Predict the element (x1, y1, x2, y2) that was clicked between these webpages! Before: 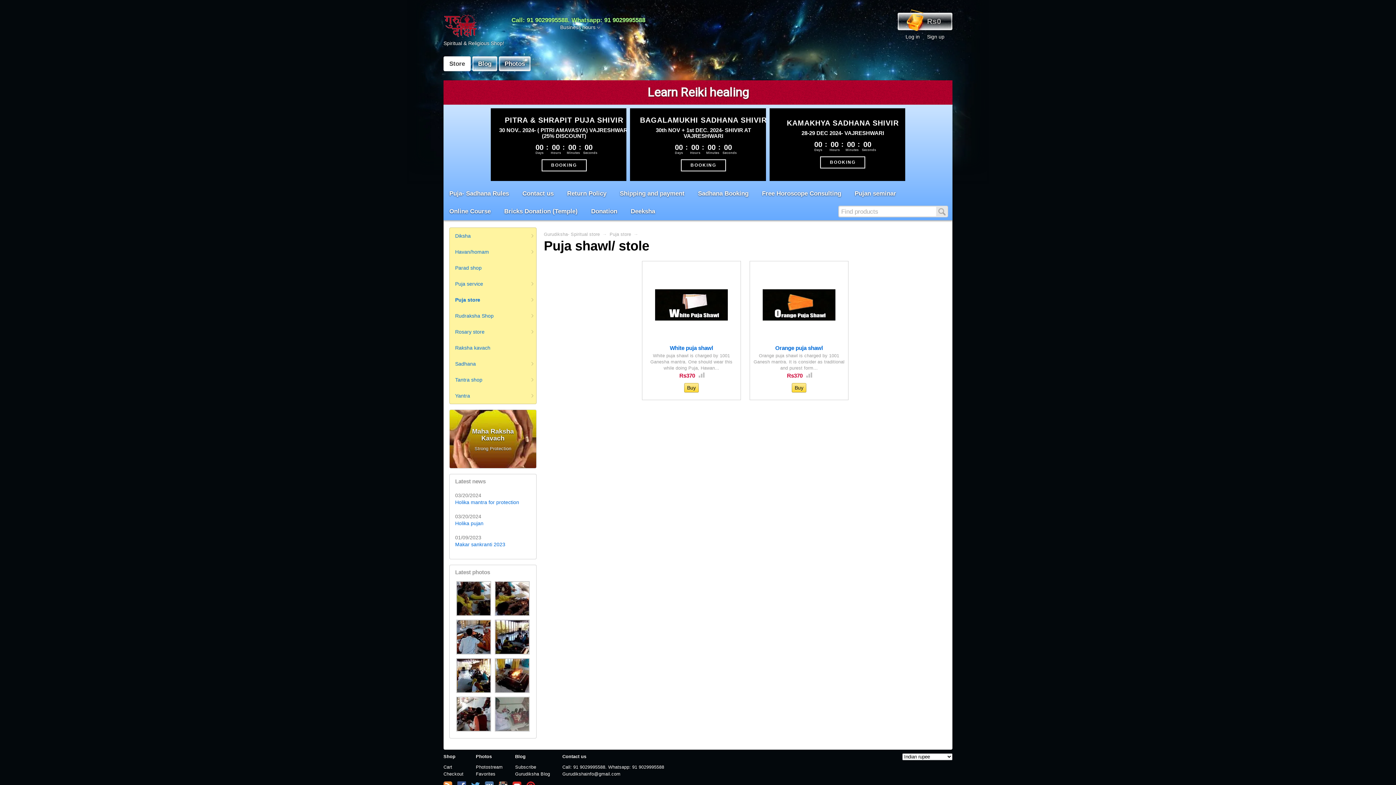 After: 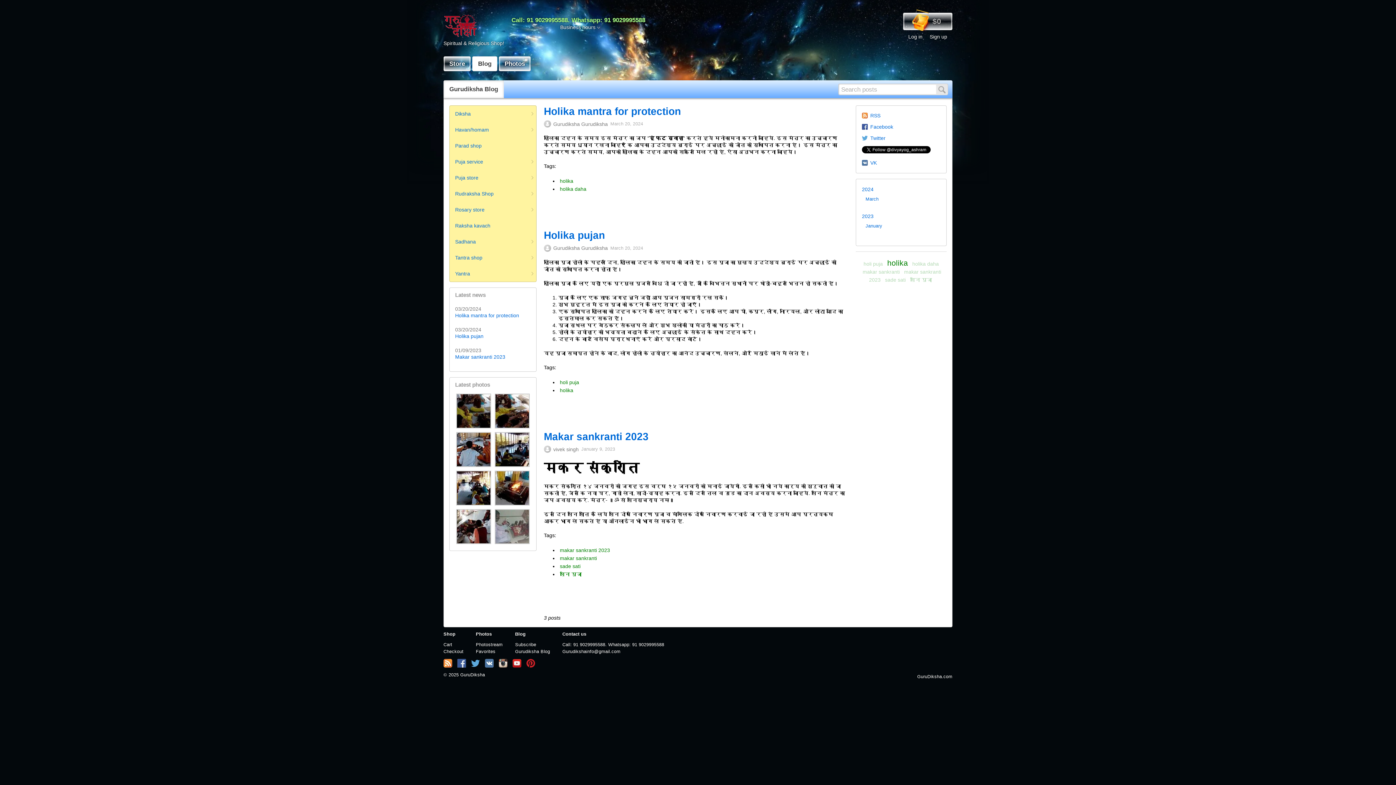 Action: bbox: (515, 753, 550, 760) label: Blog